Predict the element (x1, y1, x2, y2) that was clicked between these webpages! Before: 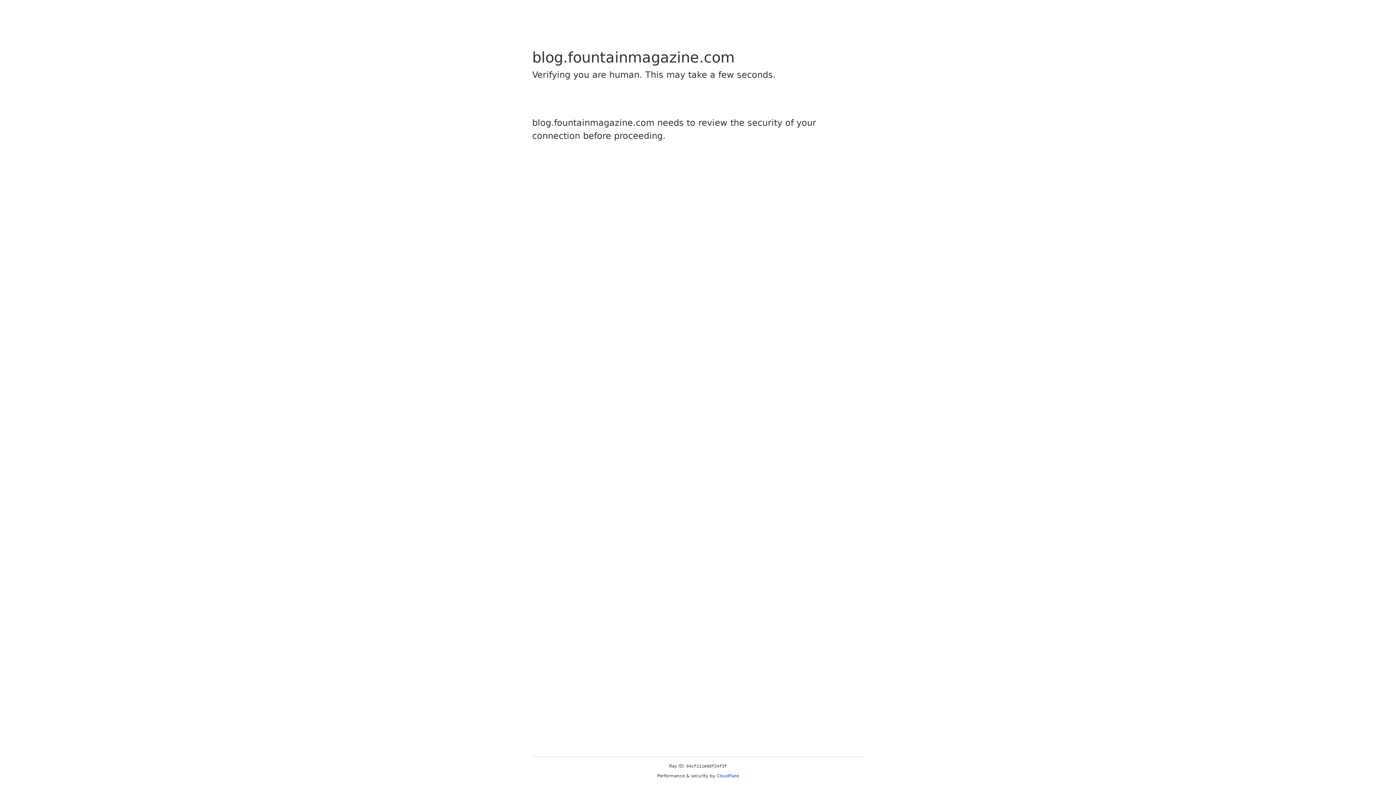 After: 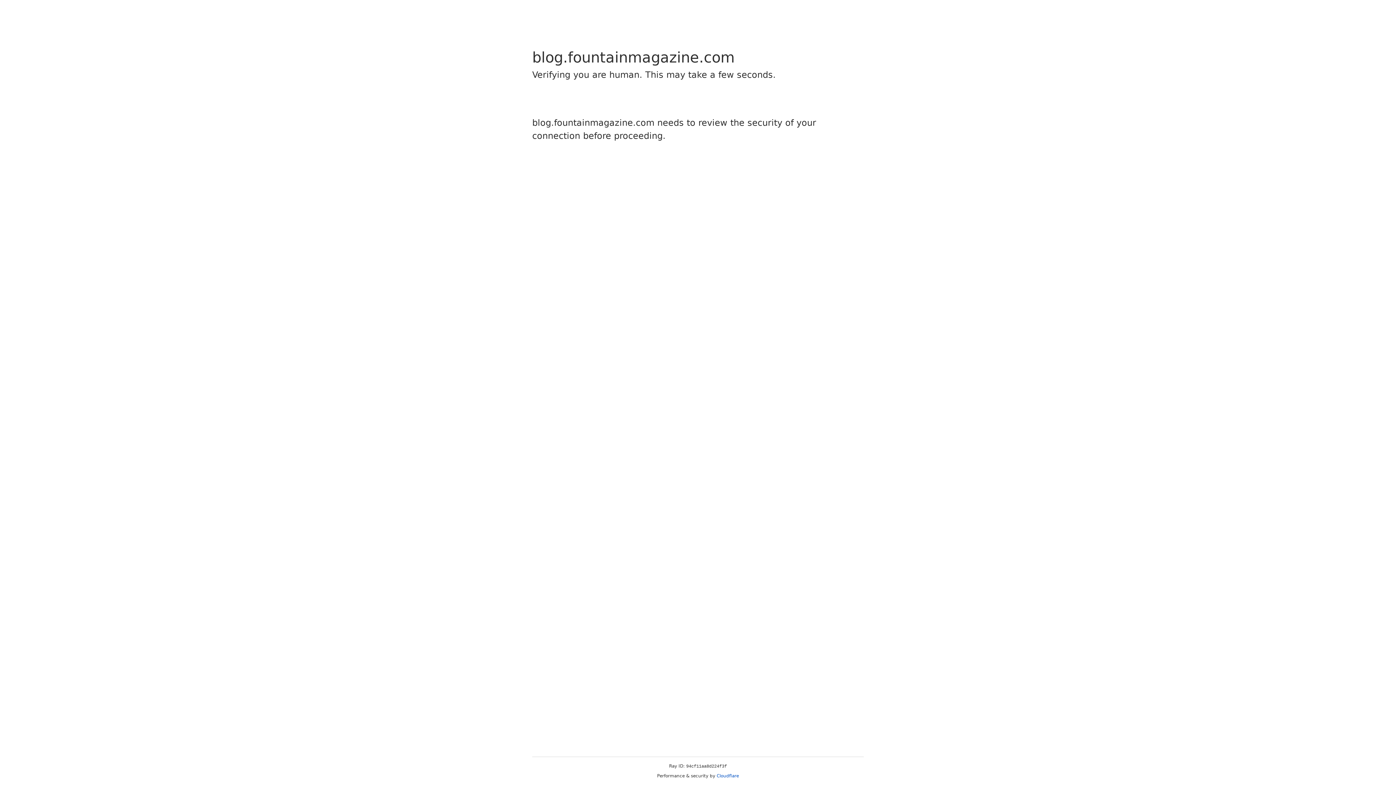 Action: label: Cloudflare bbox: (716, 773, 739, 778)